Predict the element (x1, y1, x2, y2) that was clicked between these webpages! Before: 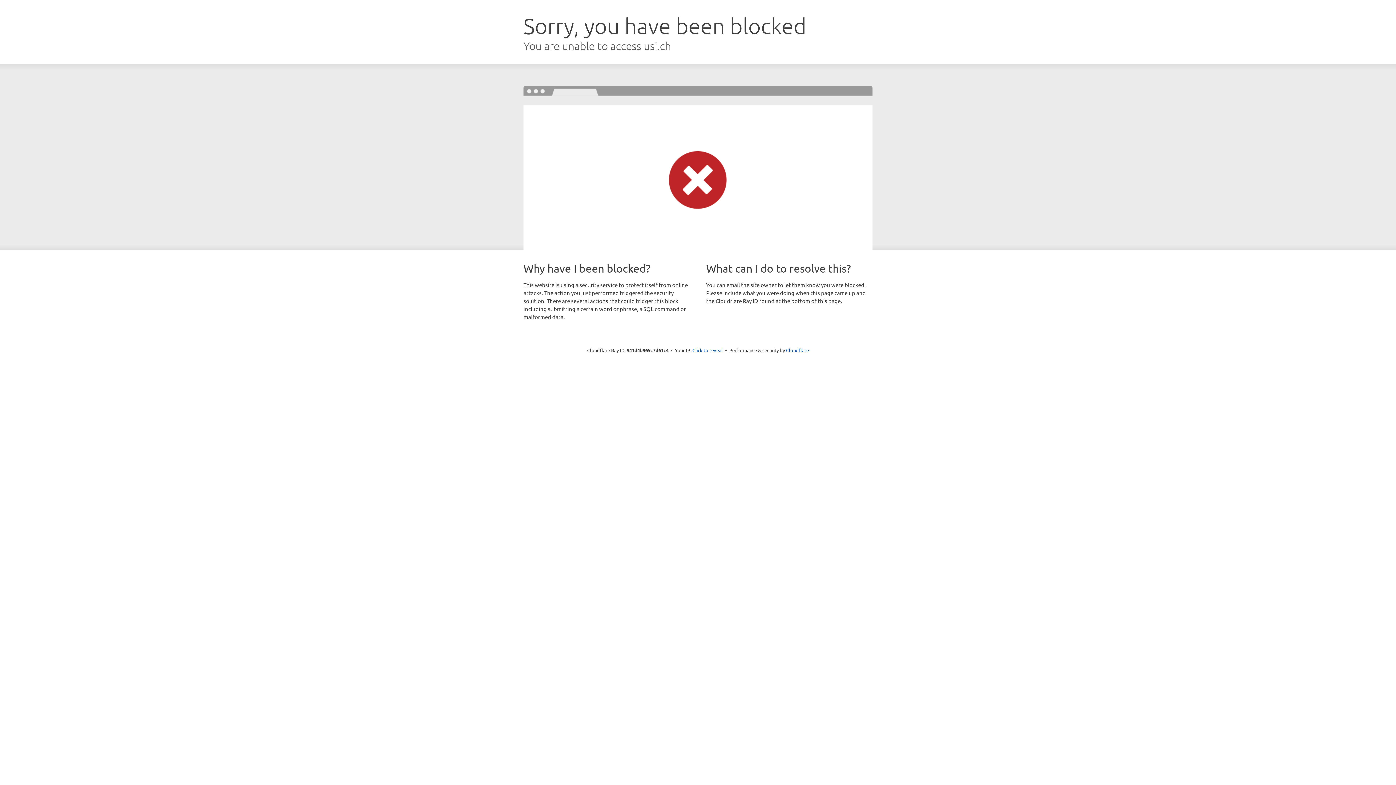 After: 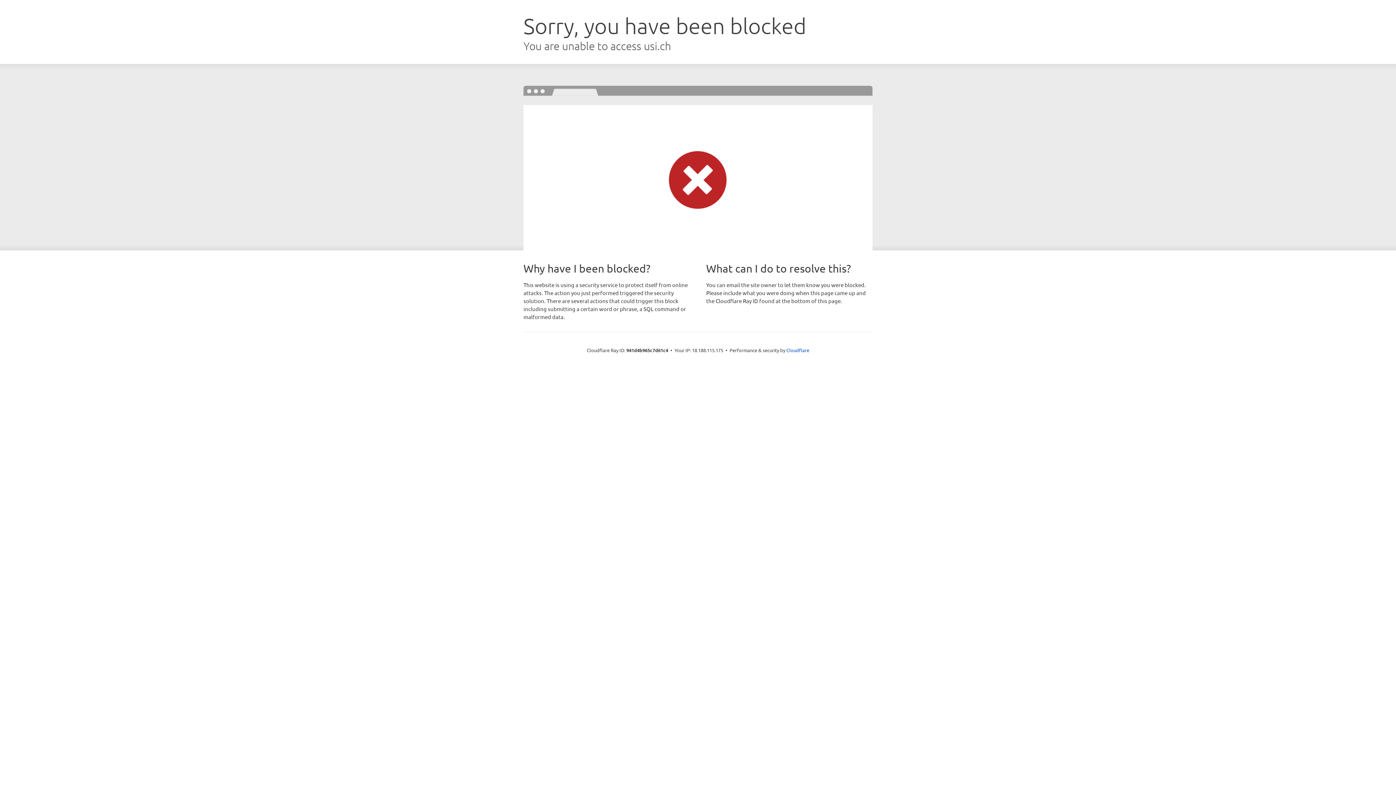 Action: bbox: (692, 346, 723, 353) label: Click to reveal